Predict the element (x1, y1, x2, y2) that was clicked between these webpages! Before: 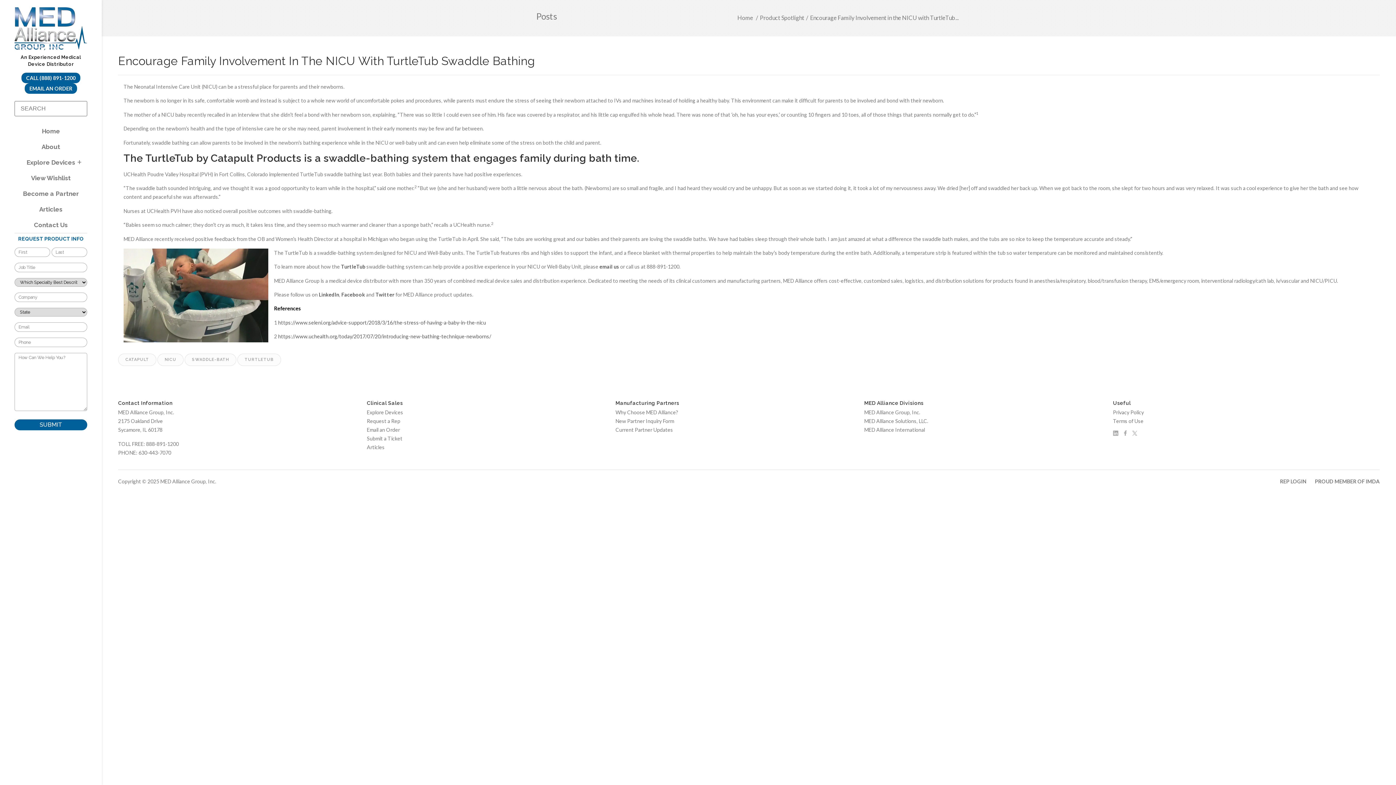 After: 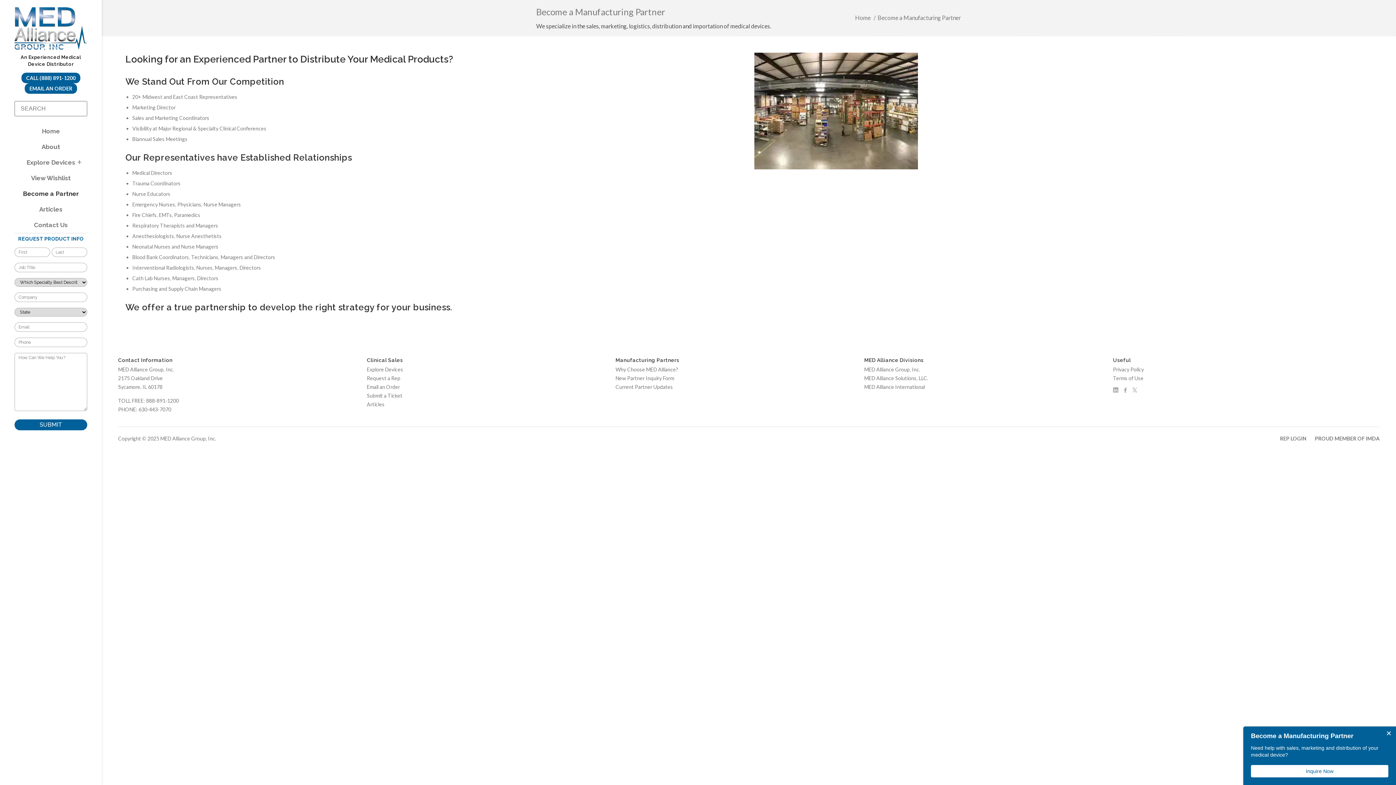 Action: bbox: (14, 186, 87, 201) label: Become a Partner